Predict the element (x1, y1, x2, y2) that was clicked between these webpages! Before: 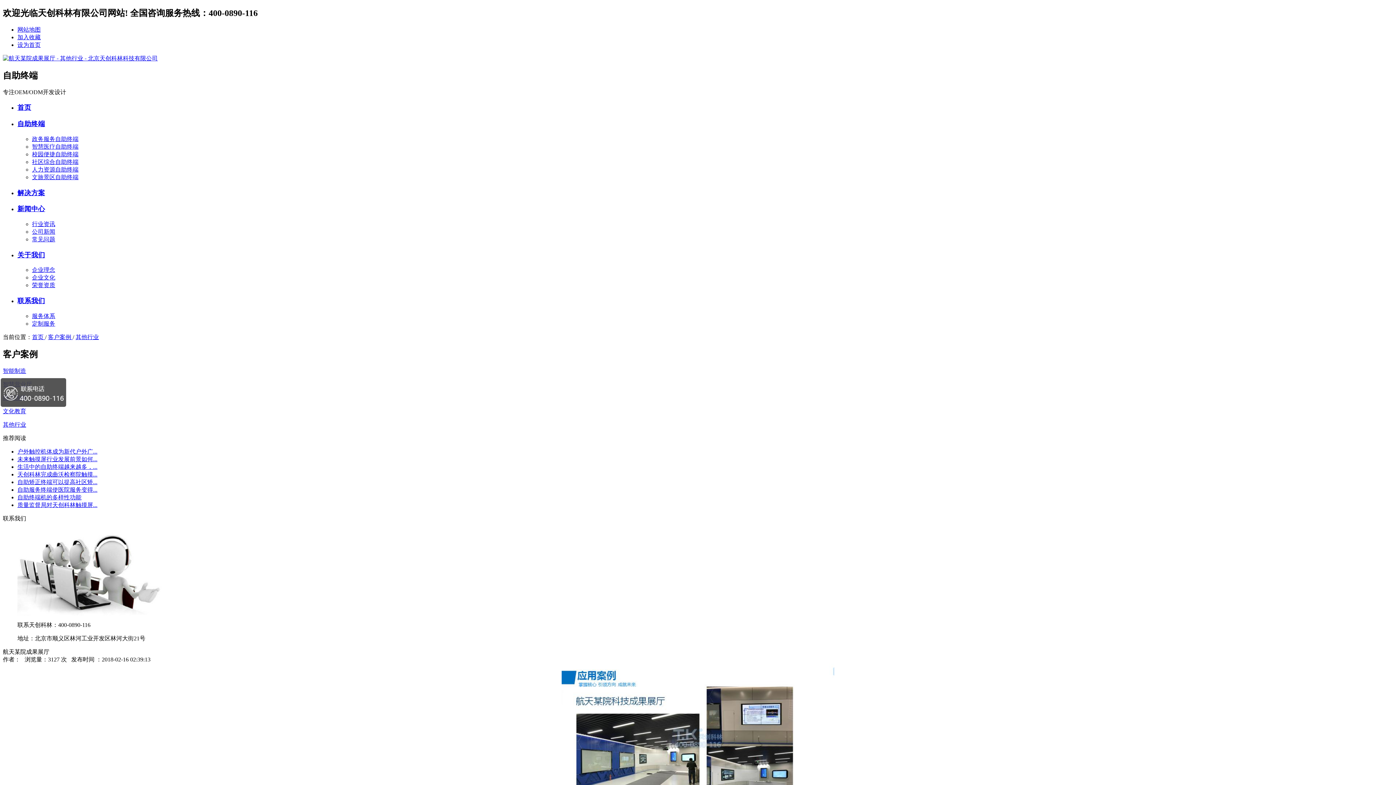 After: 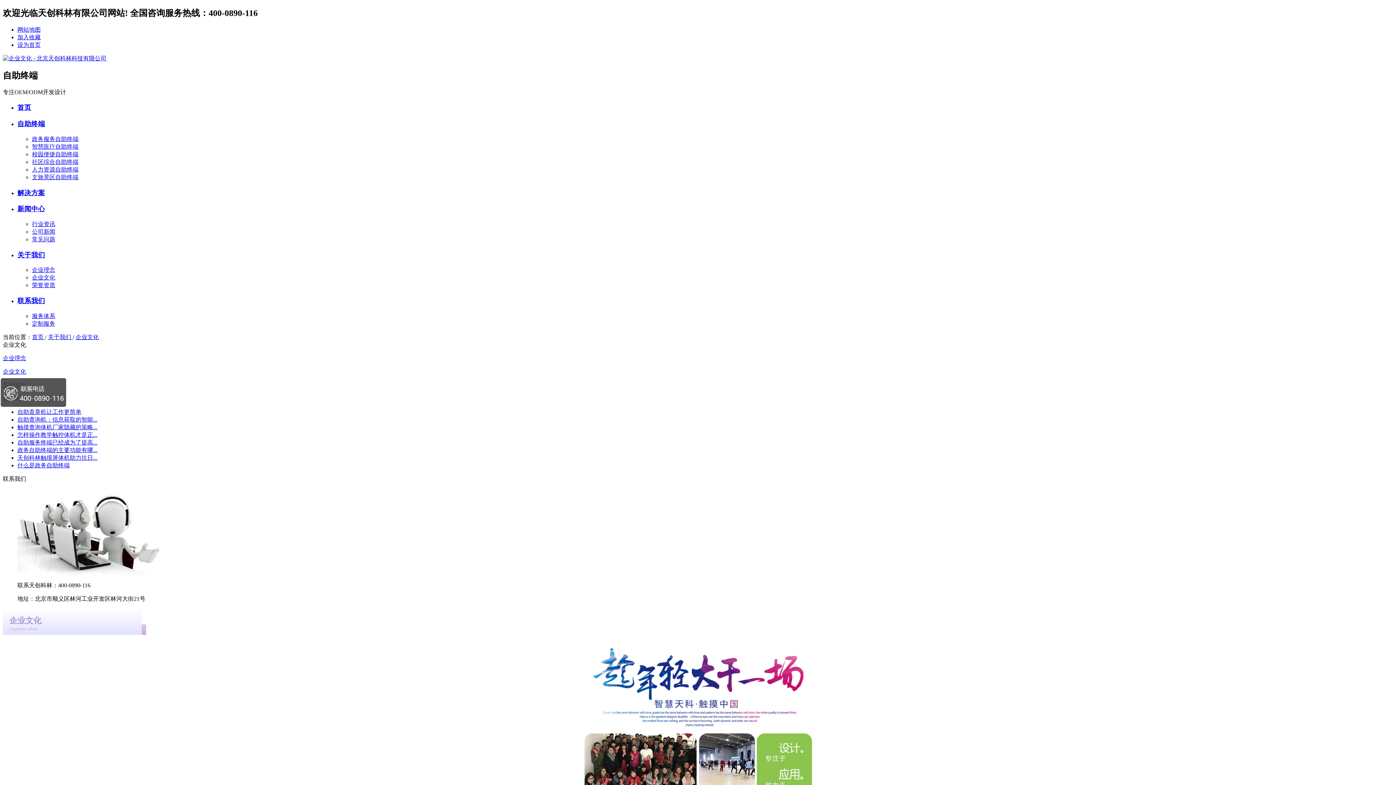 Action: bbox: (32, 274, 55, 280) label: 企业文化